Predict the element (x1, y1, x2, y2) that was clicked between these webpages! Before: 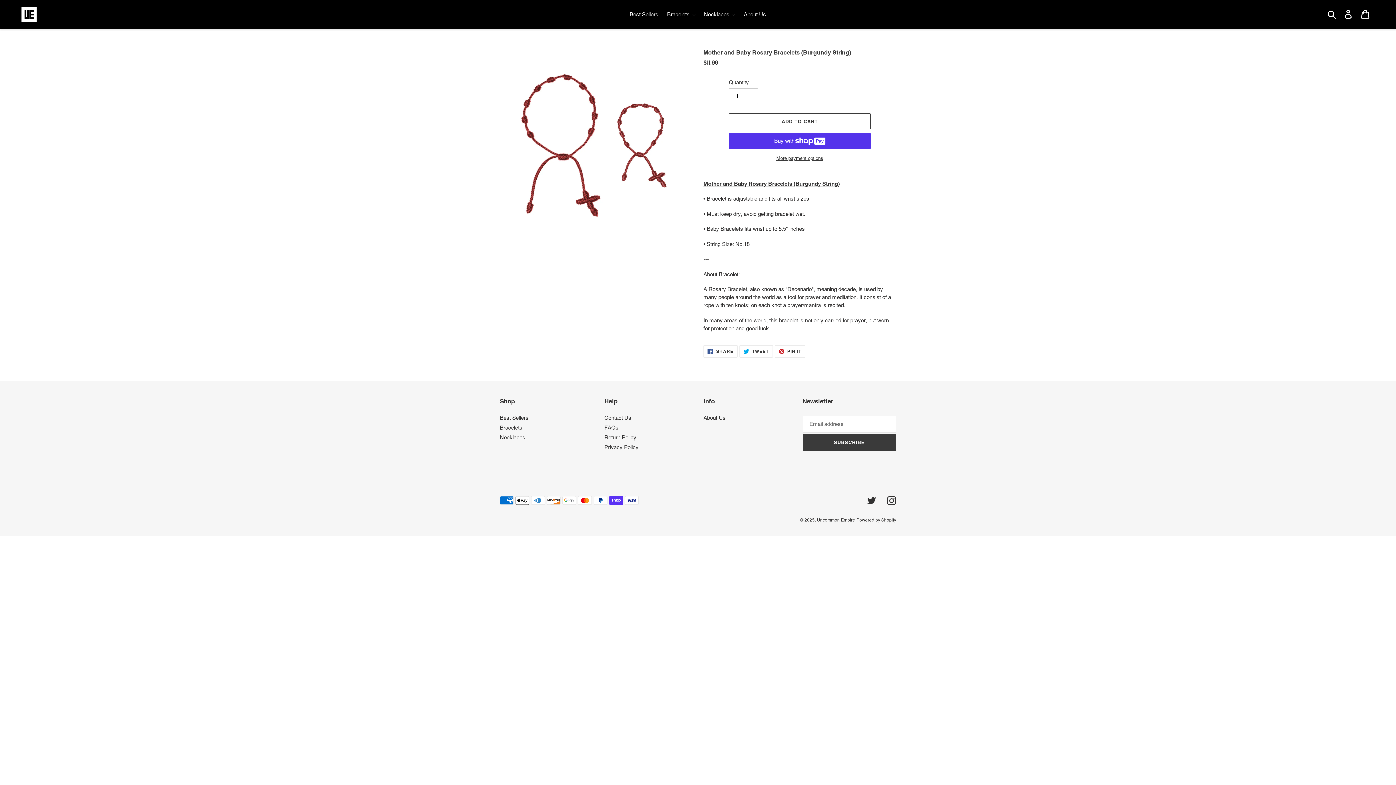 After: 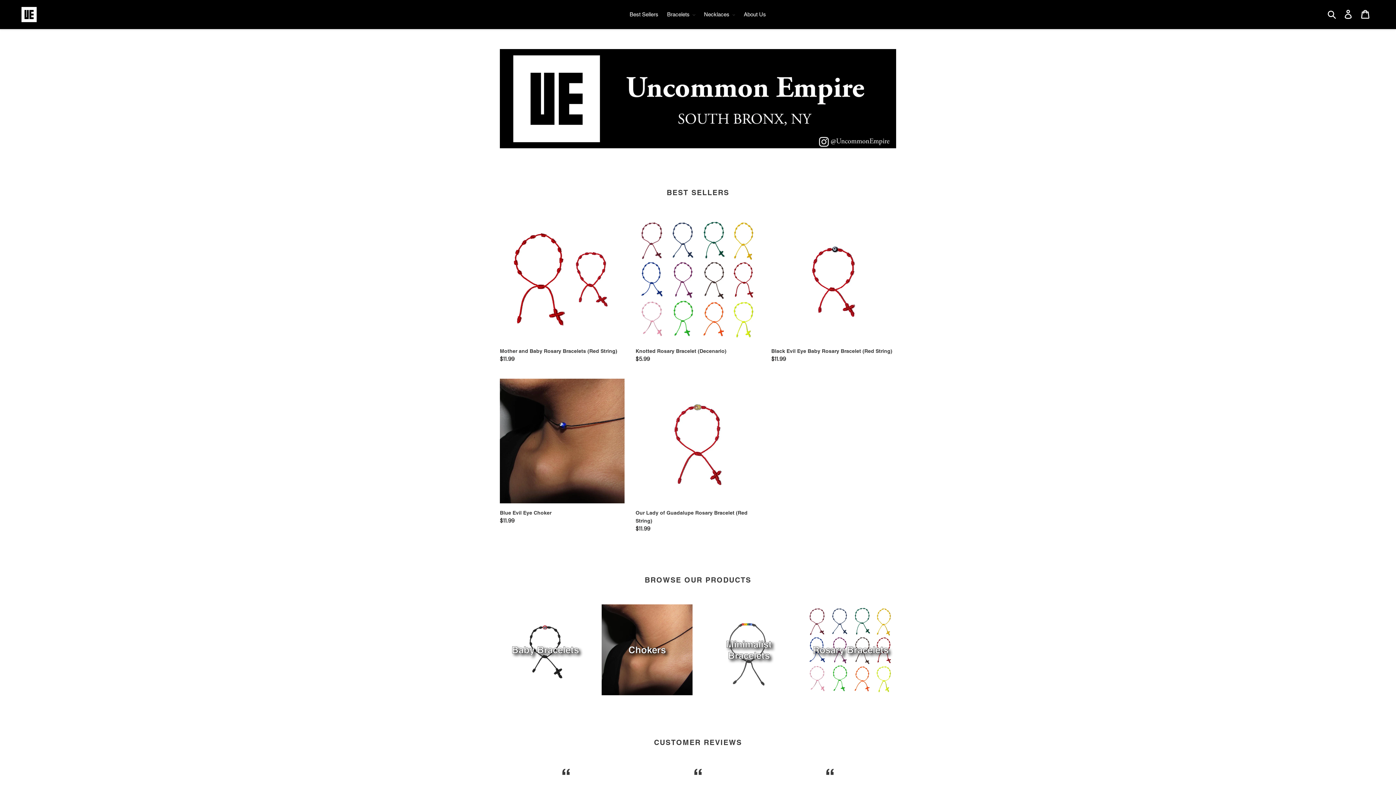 Action: bbox: (20, 5, 358, 23)